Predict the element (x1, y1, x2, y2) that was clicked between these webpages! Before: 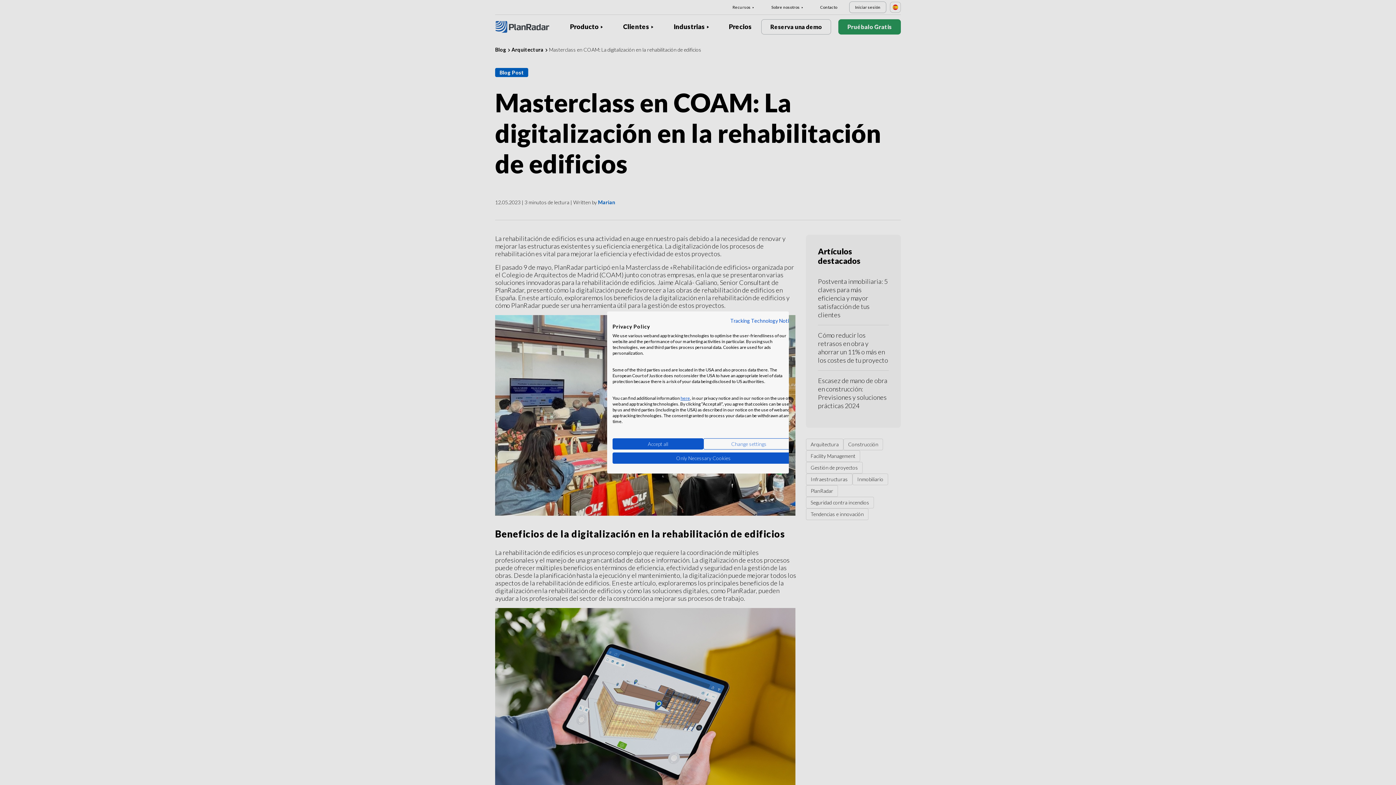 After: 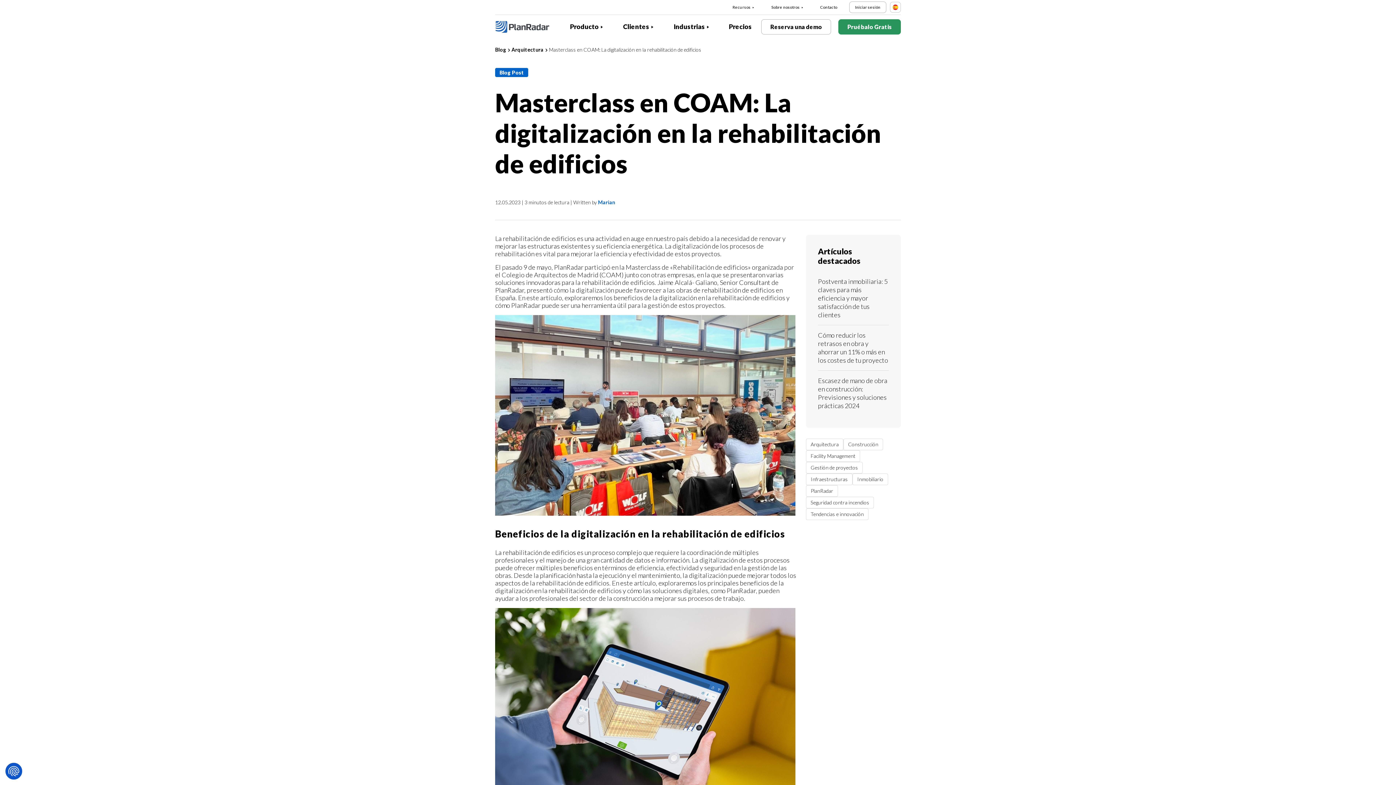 Action: bbox: (612, 452, 794, 464) label: Deny all cookies